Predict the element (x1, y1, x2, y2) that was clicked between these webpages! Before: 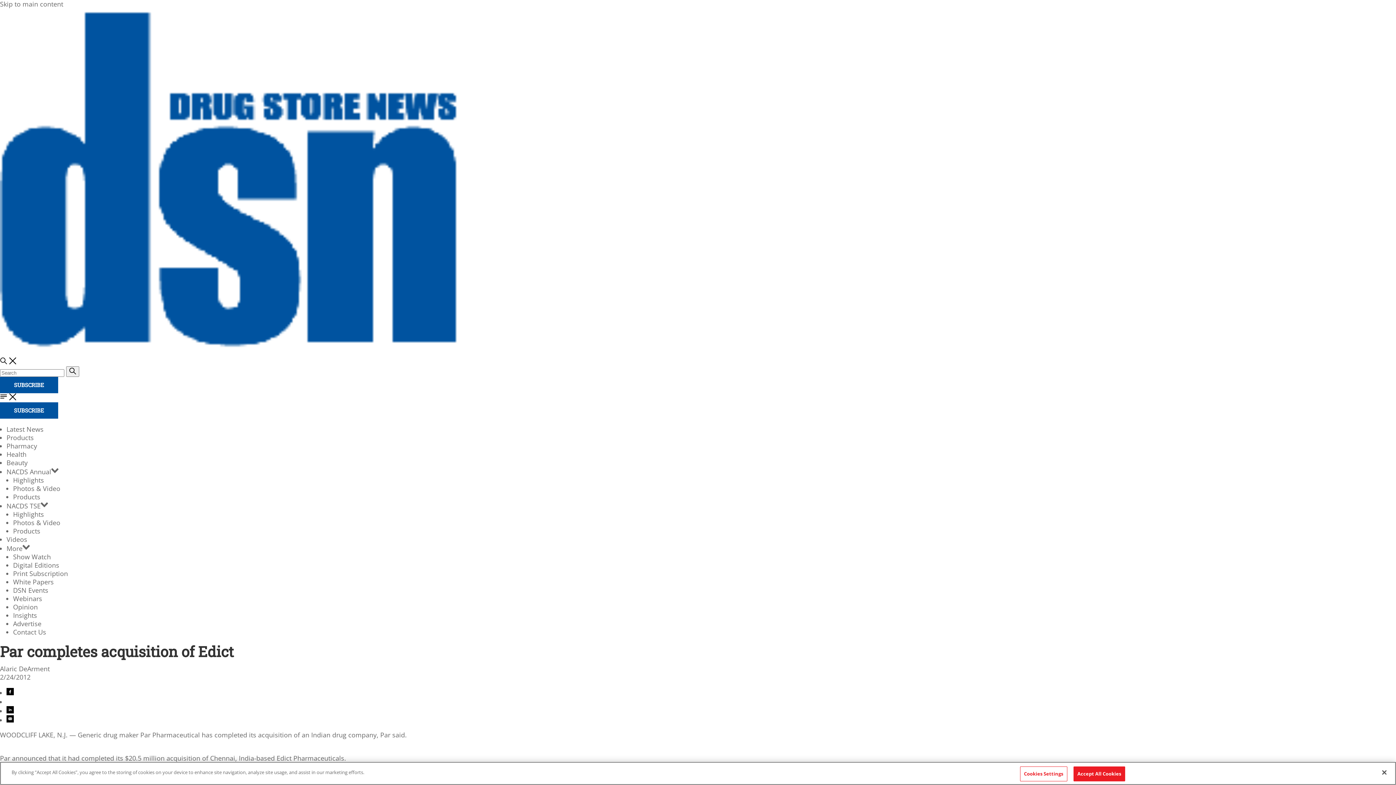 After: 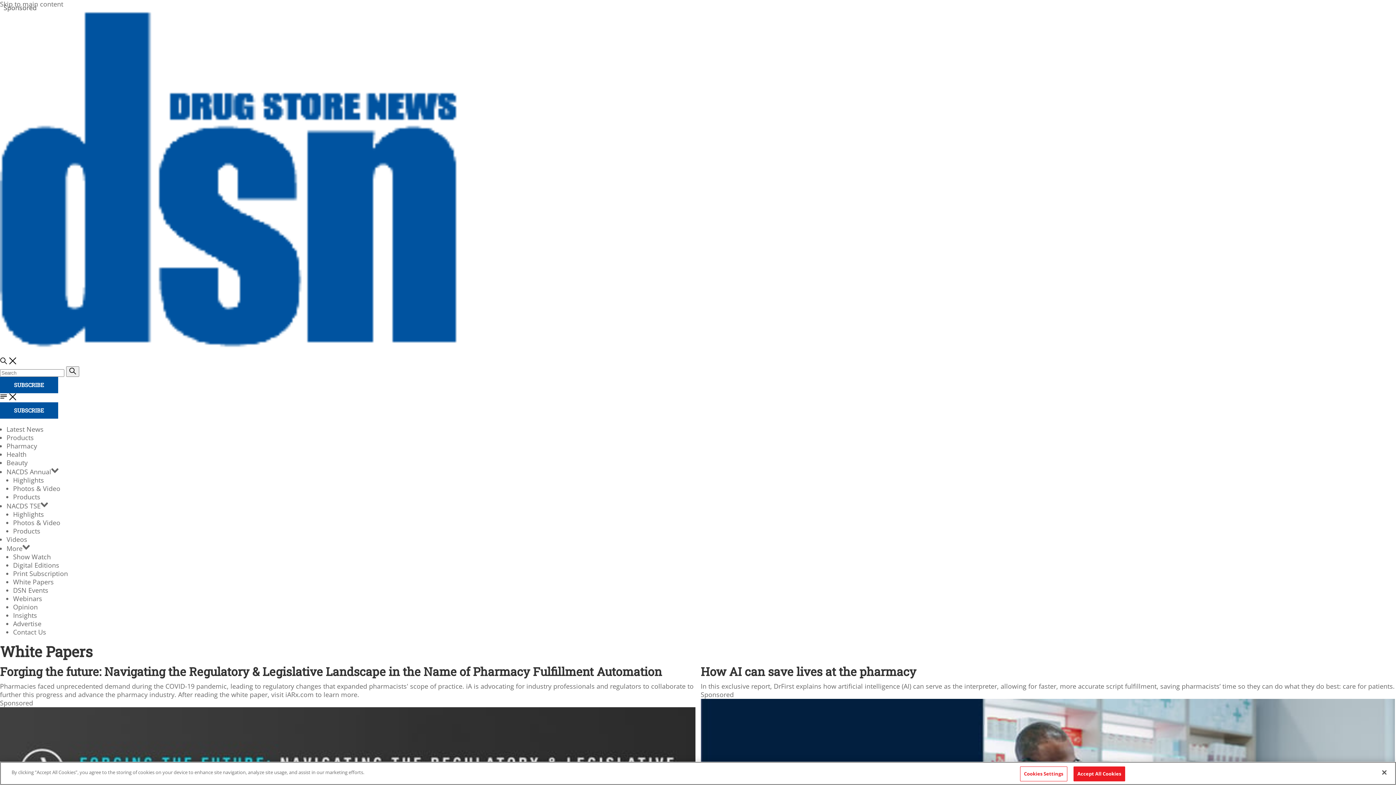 Action: label: White Papers bbox: (13, 577, 53, 586)